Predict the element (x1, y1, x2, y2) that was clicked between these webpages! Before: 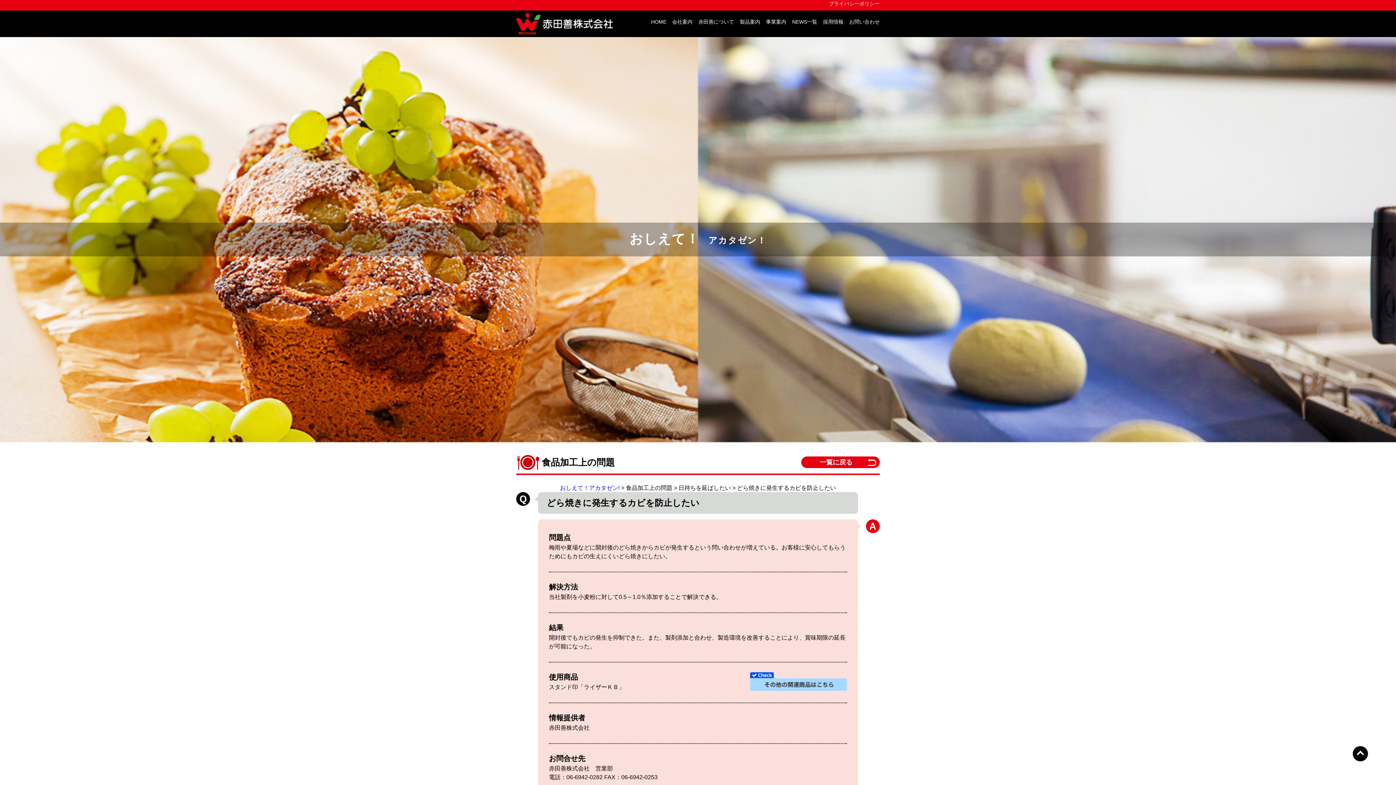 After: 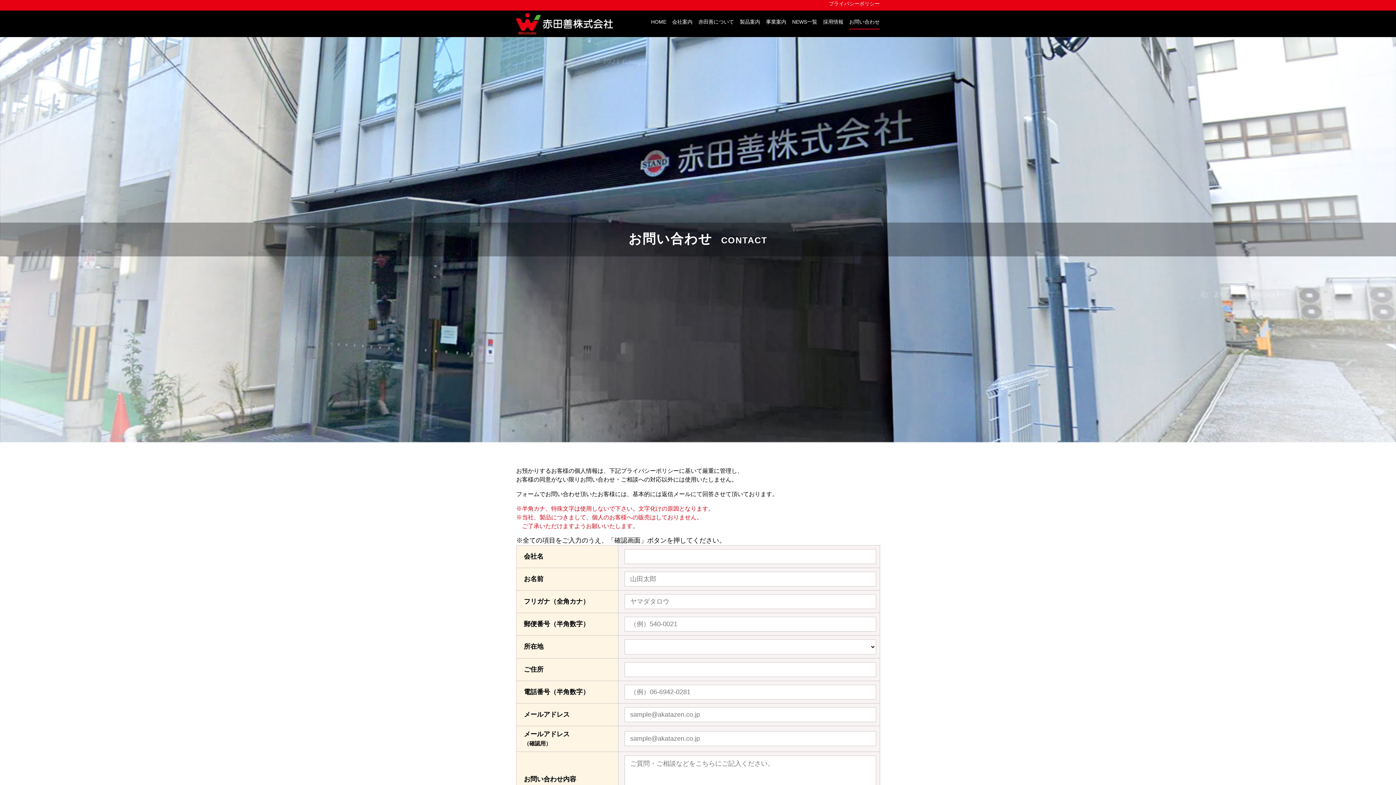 Action: bbox: (849, 19, 880, 29) label: お問い合わせ